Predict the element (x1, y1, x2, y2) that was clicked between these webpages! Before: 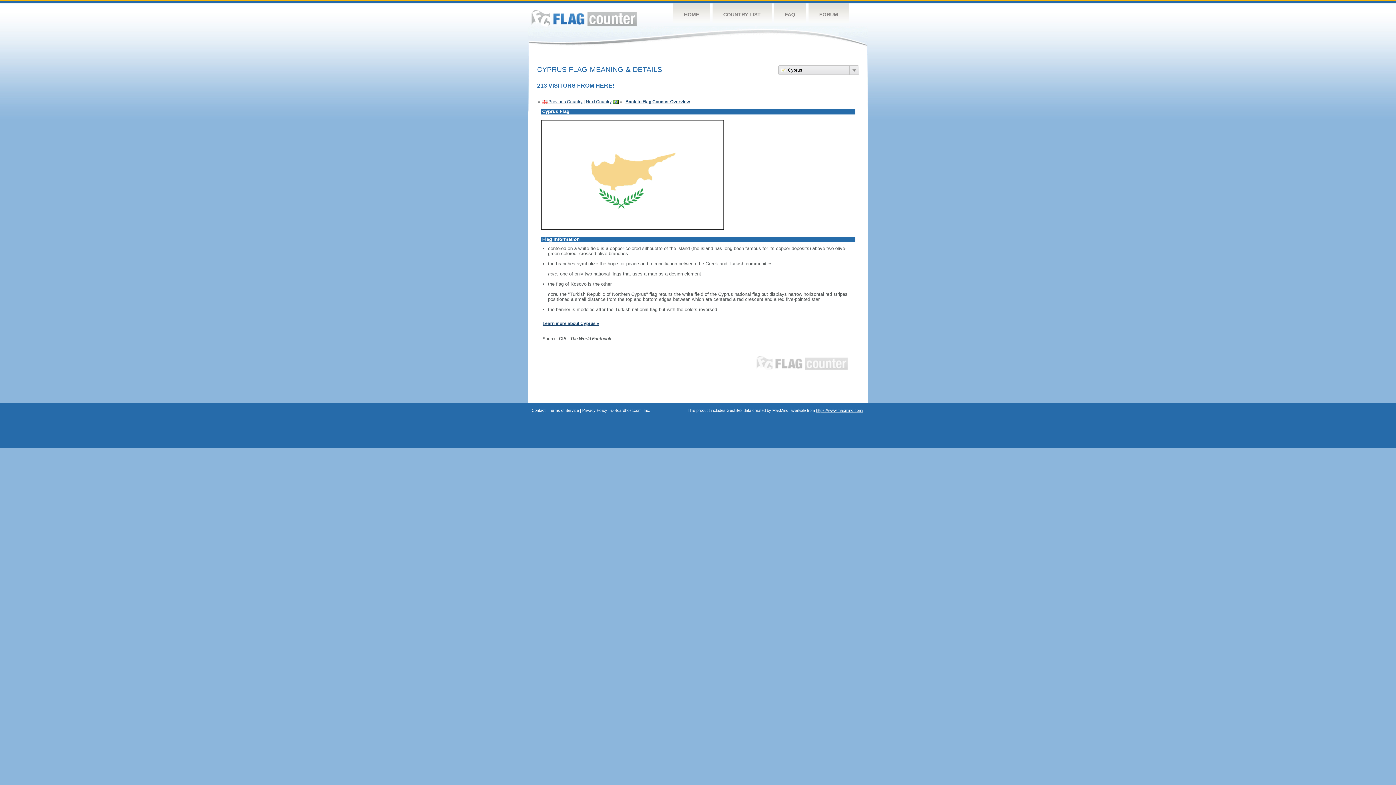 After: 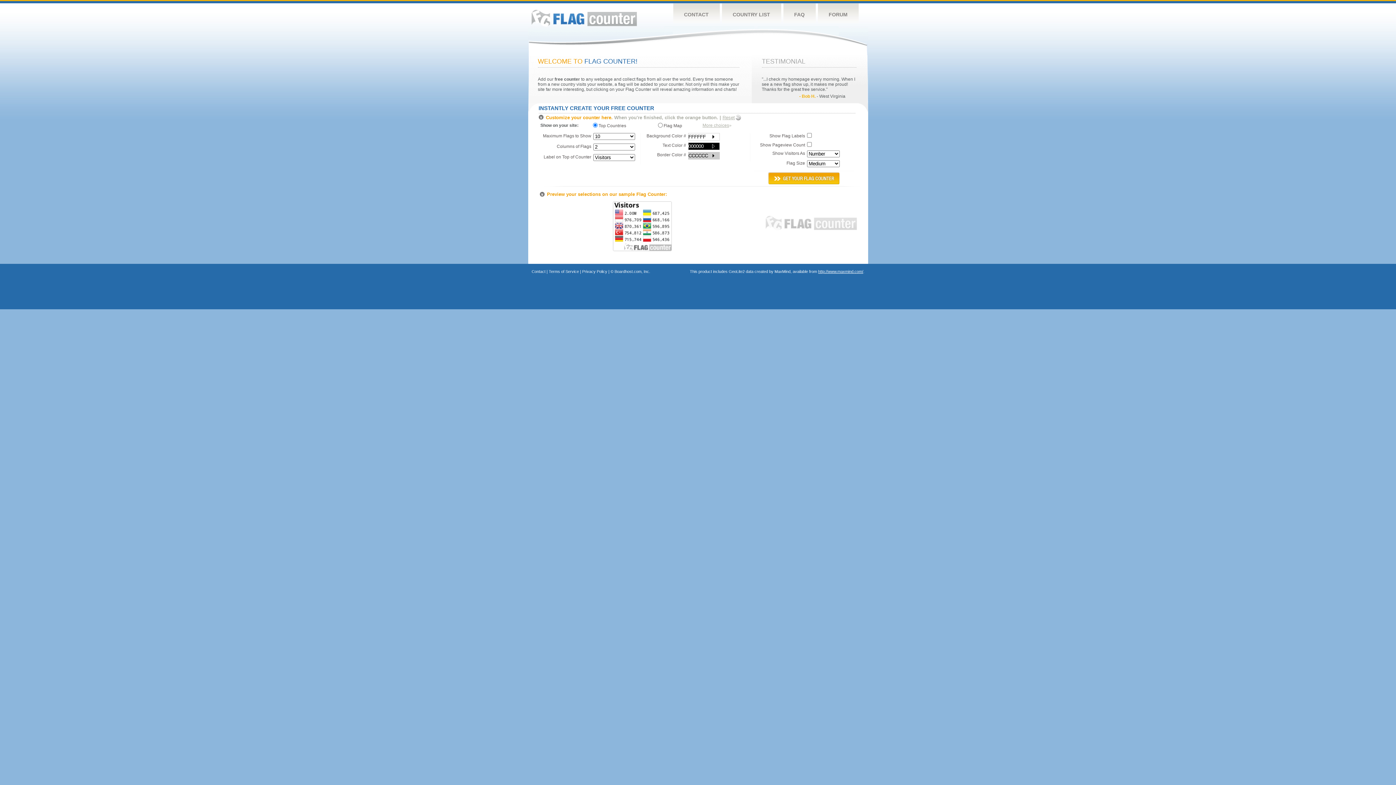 Action: bbox: (531, 9, 636, 26) label: Flag Counter